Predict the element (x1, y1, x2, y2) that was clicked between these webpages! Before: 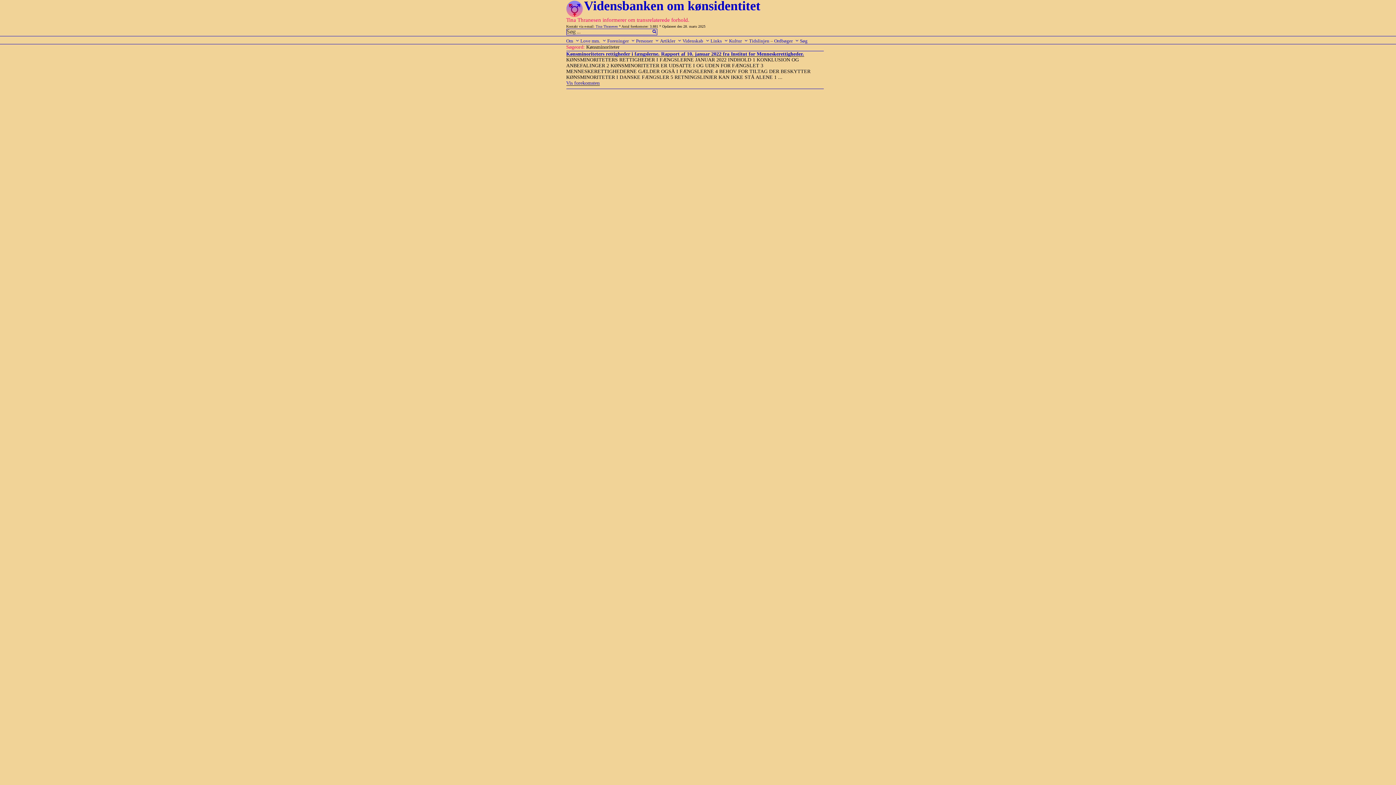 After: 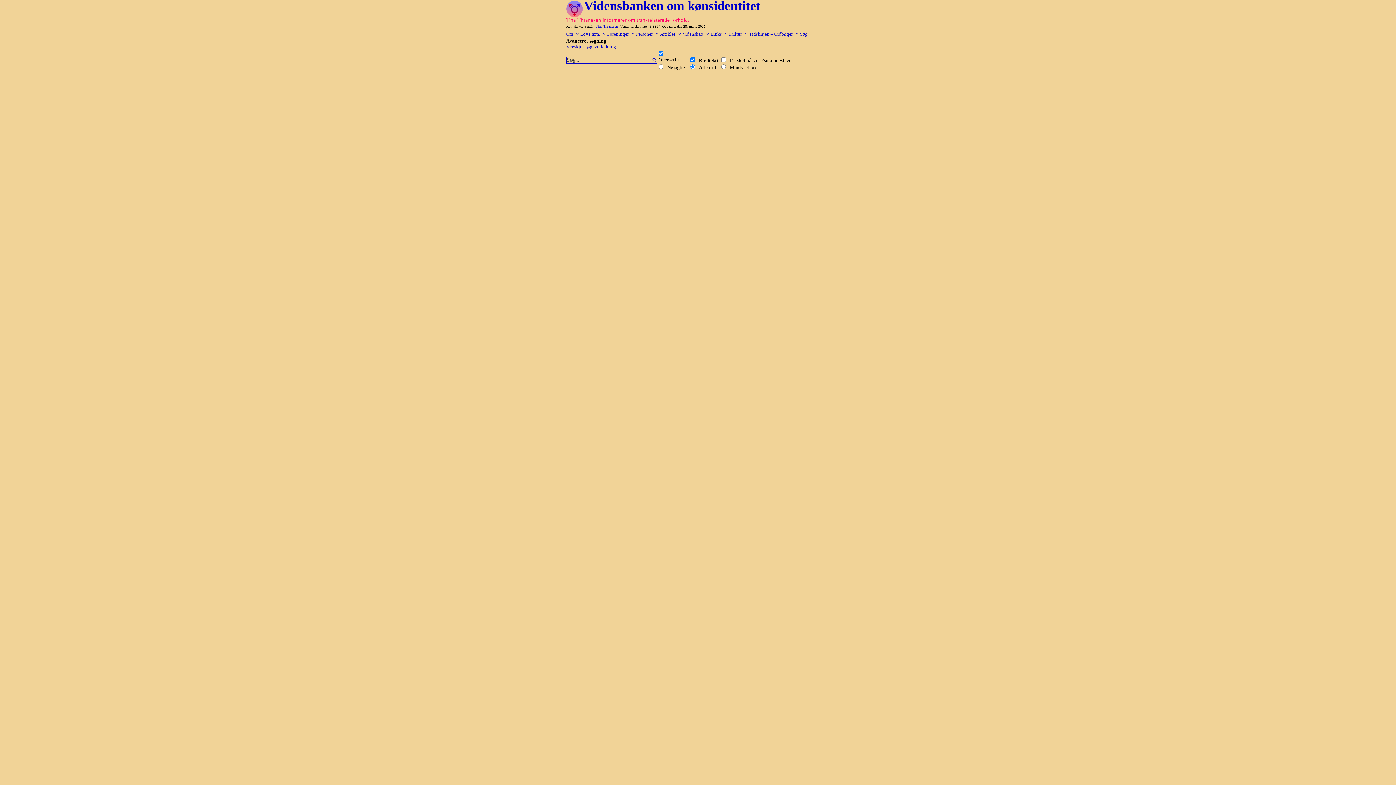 Action: label: Søg bbox: (800, 36, 809, 43)